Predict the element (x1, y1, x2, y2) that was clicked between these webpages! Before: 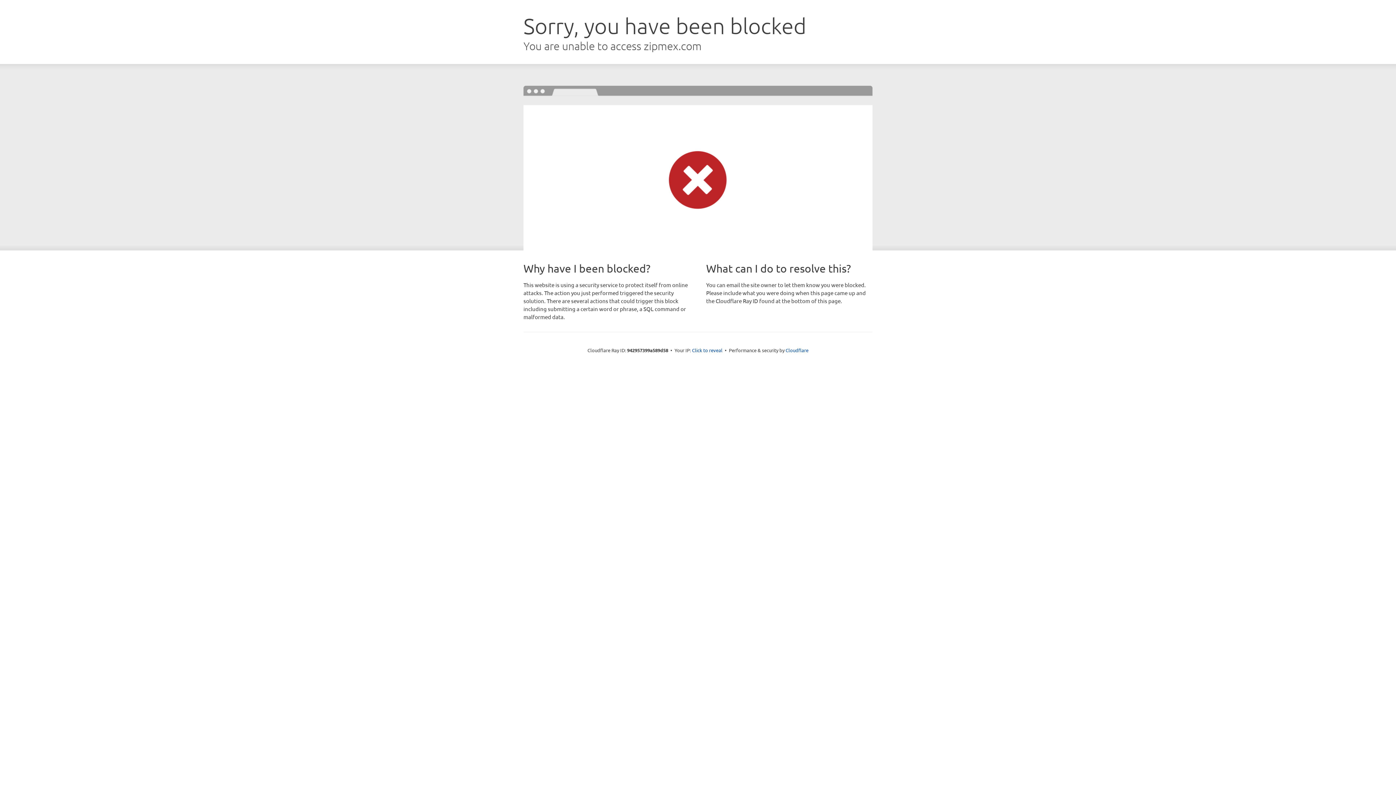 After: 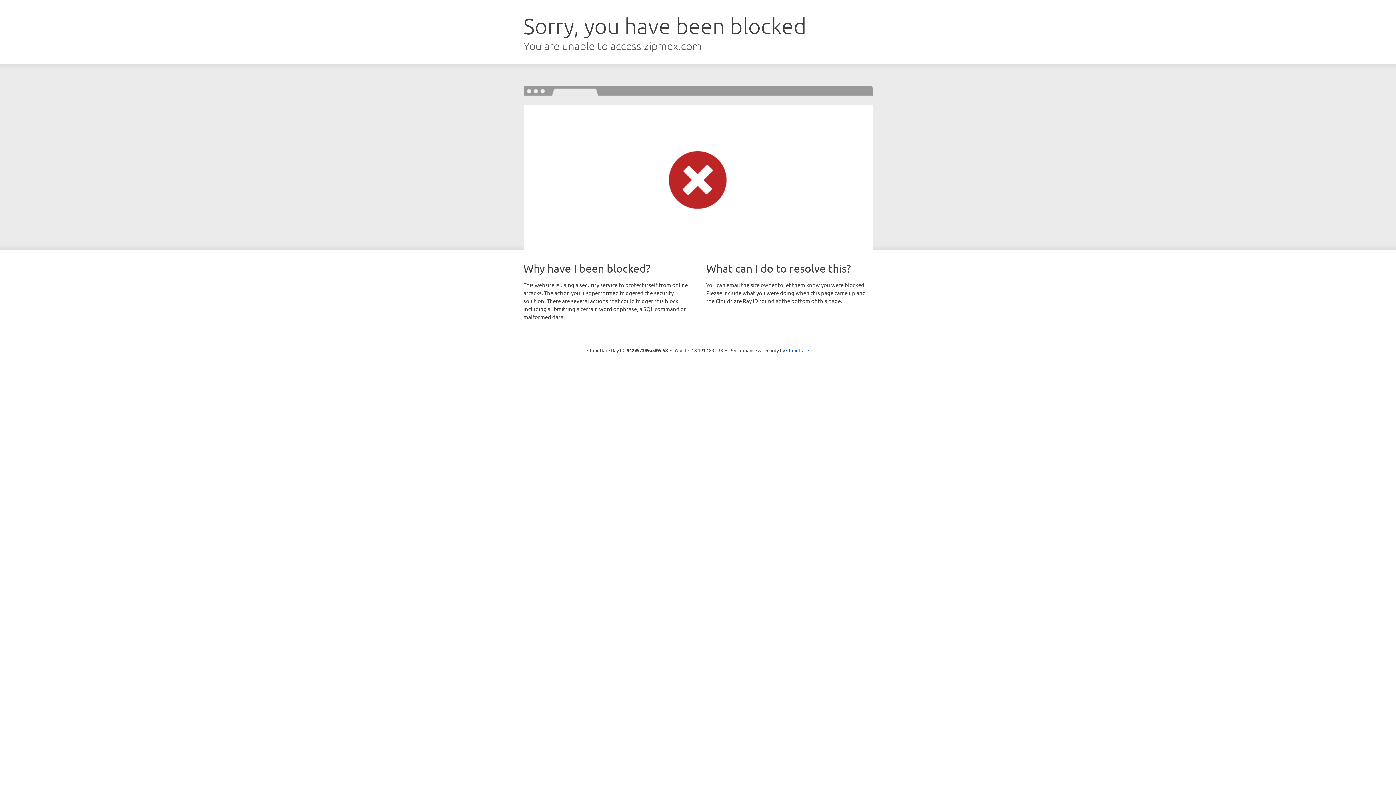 Action: label: Click to reveal bbox: (692, 346, 722, 353)